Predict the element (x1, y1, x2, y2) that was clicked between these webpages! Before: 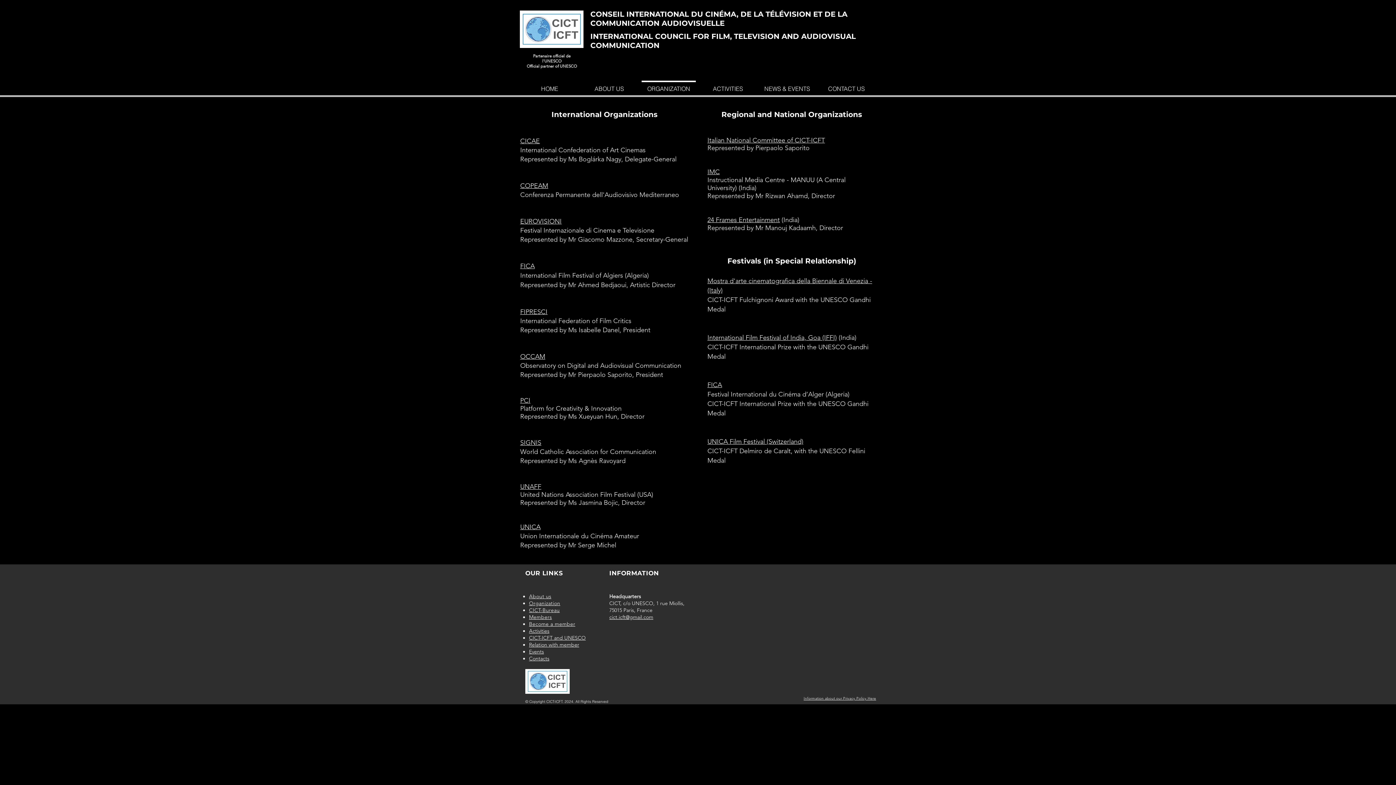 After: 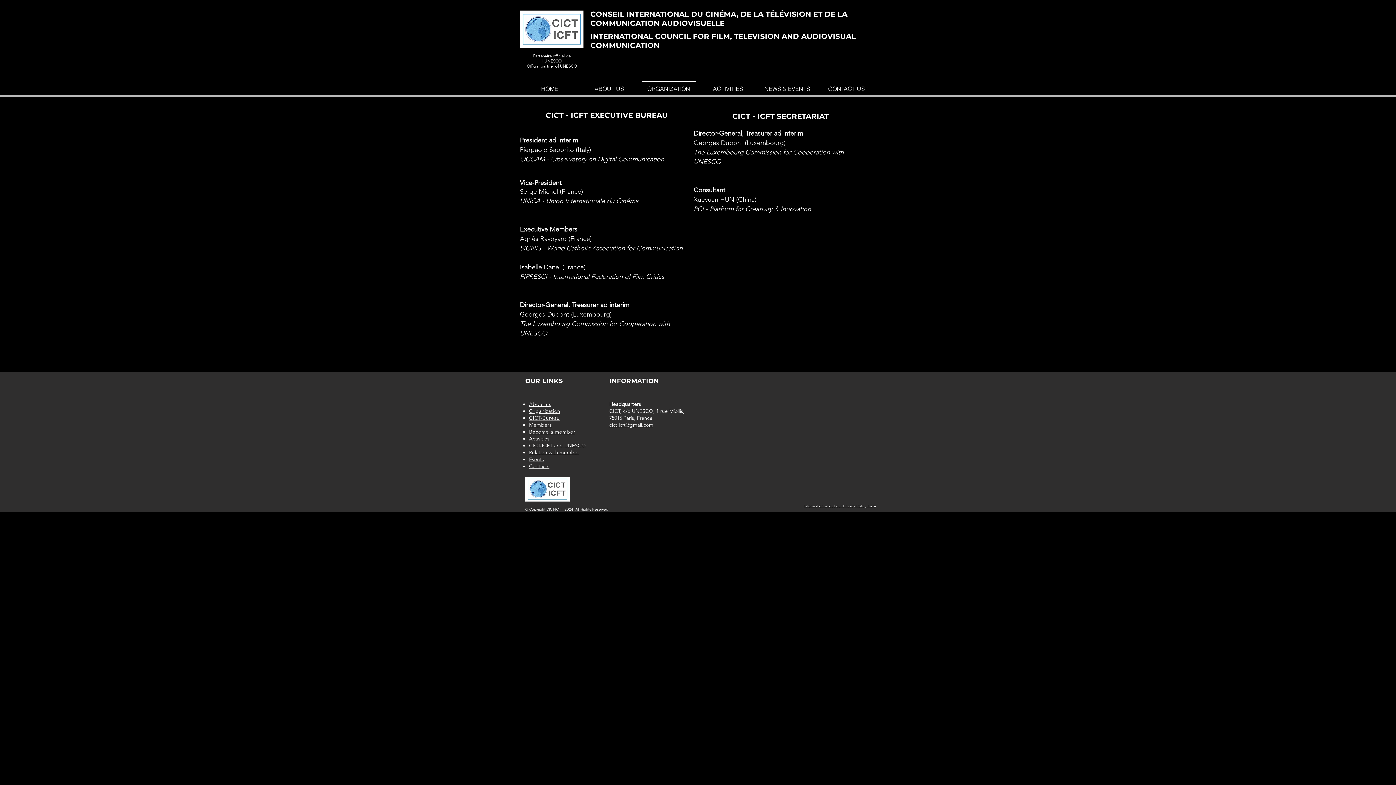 Action: label: CICT-Bureau bbox: (529, 607, 559, 613)